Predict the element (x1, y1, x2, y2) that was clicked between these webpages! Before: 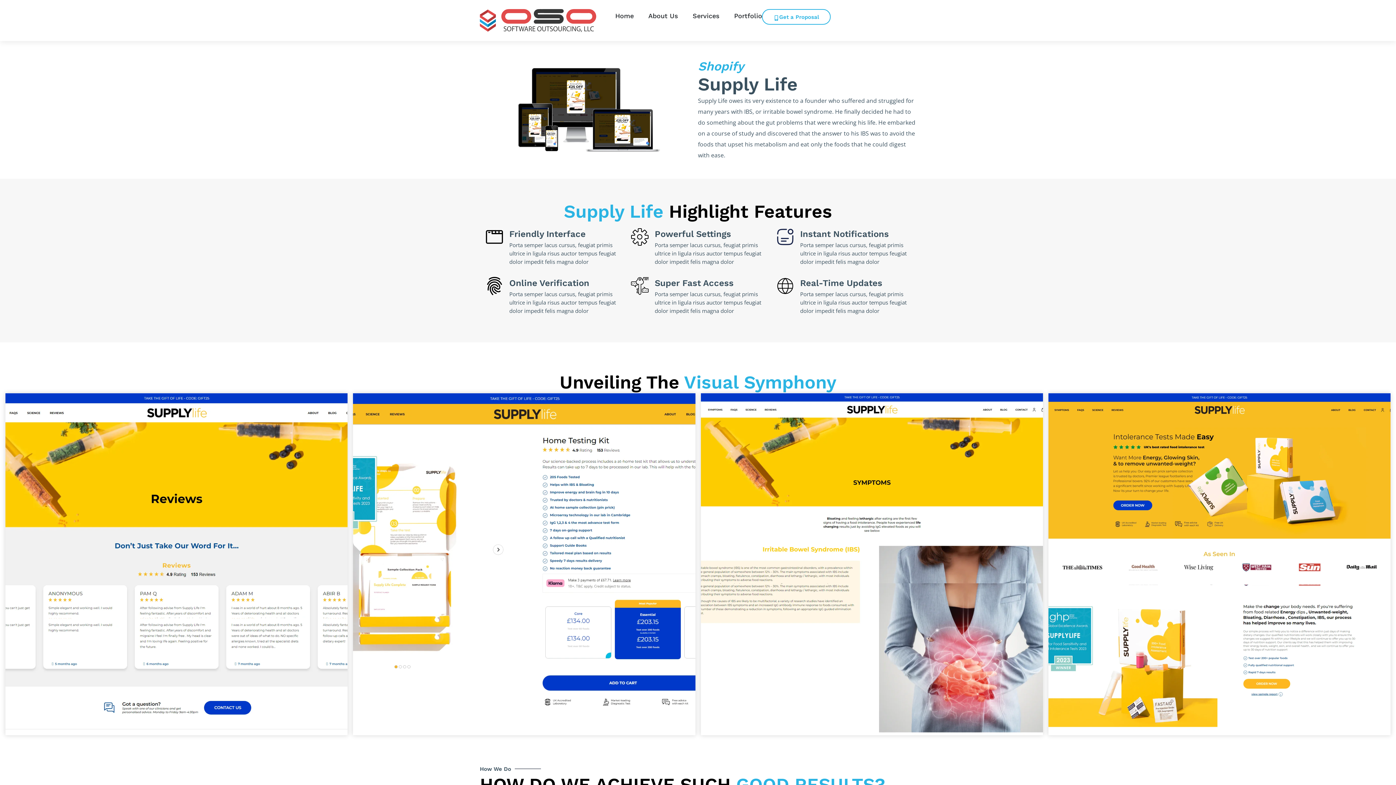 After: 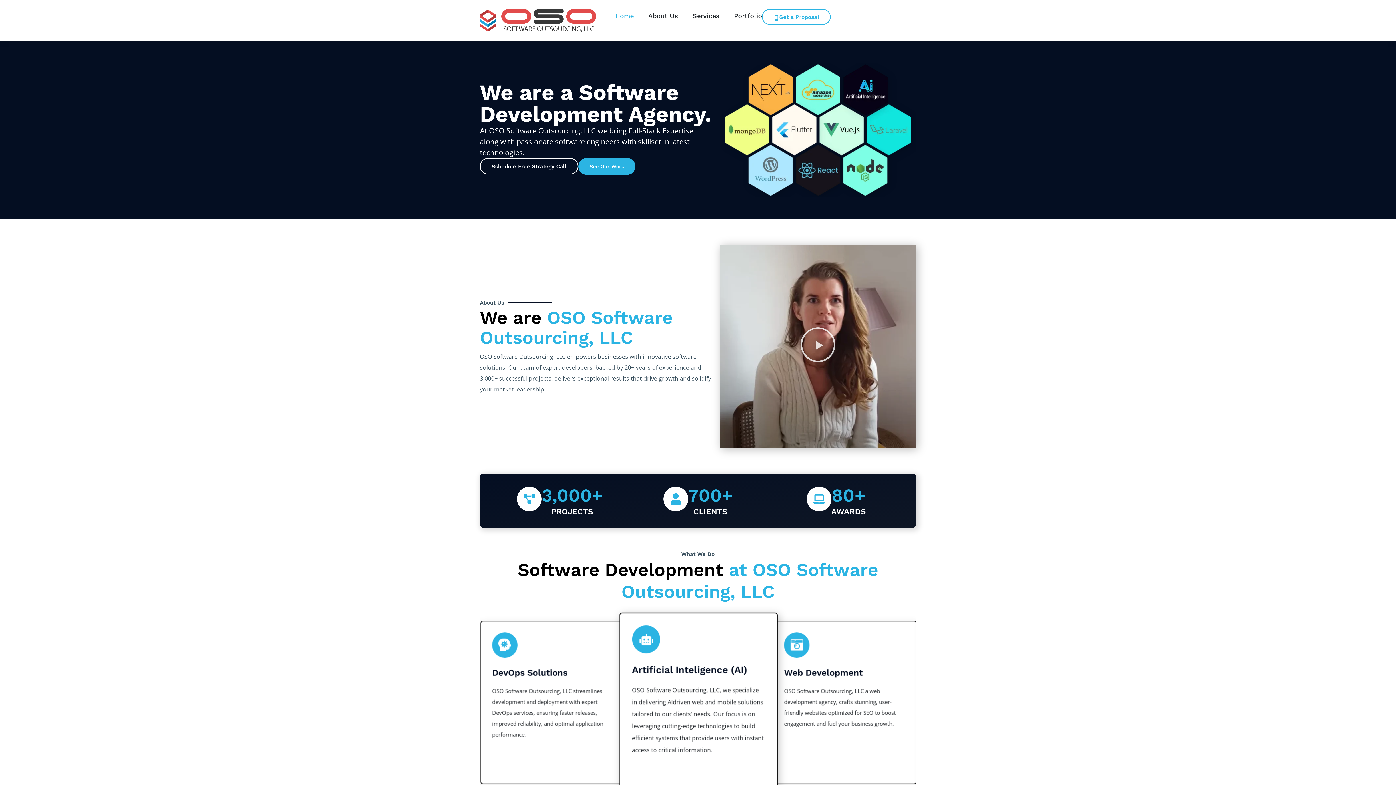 Action: bbox: (480, 9, 596, 31)